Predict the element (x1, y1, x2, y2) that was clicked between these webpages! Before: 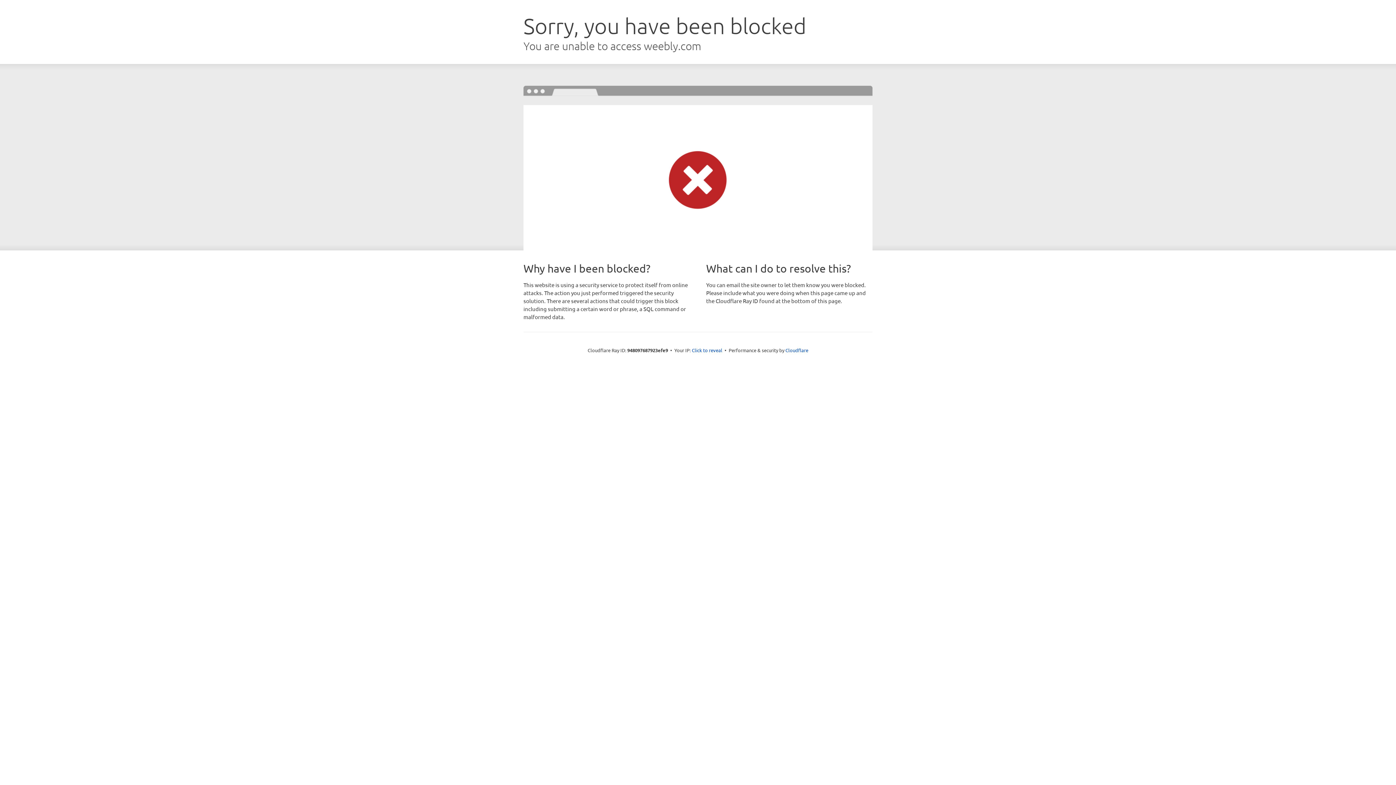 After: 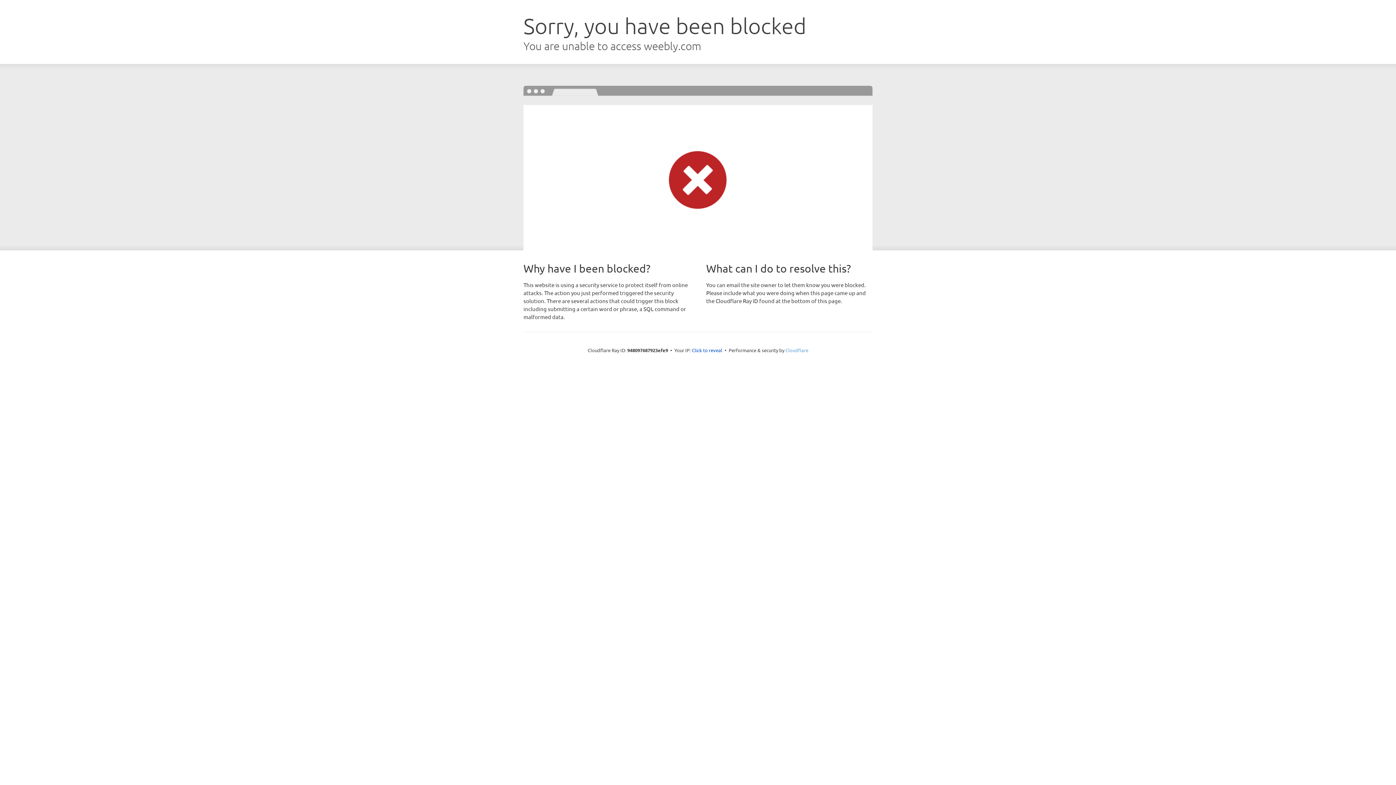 Action: bbox: (785, 347, 808, 353) label: Cloudflare